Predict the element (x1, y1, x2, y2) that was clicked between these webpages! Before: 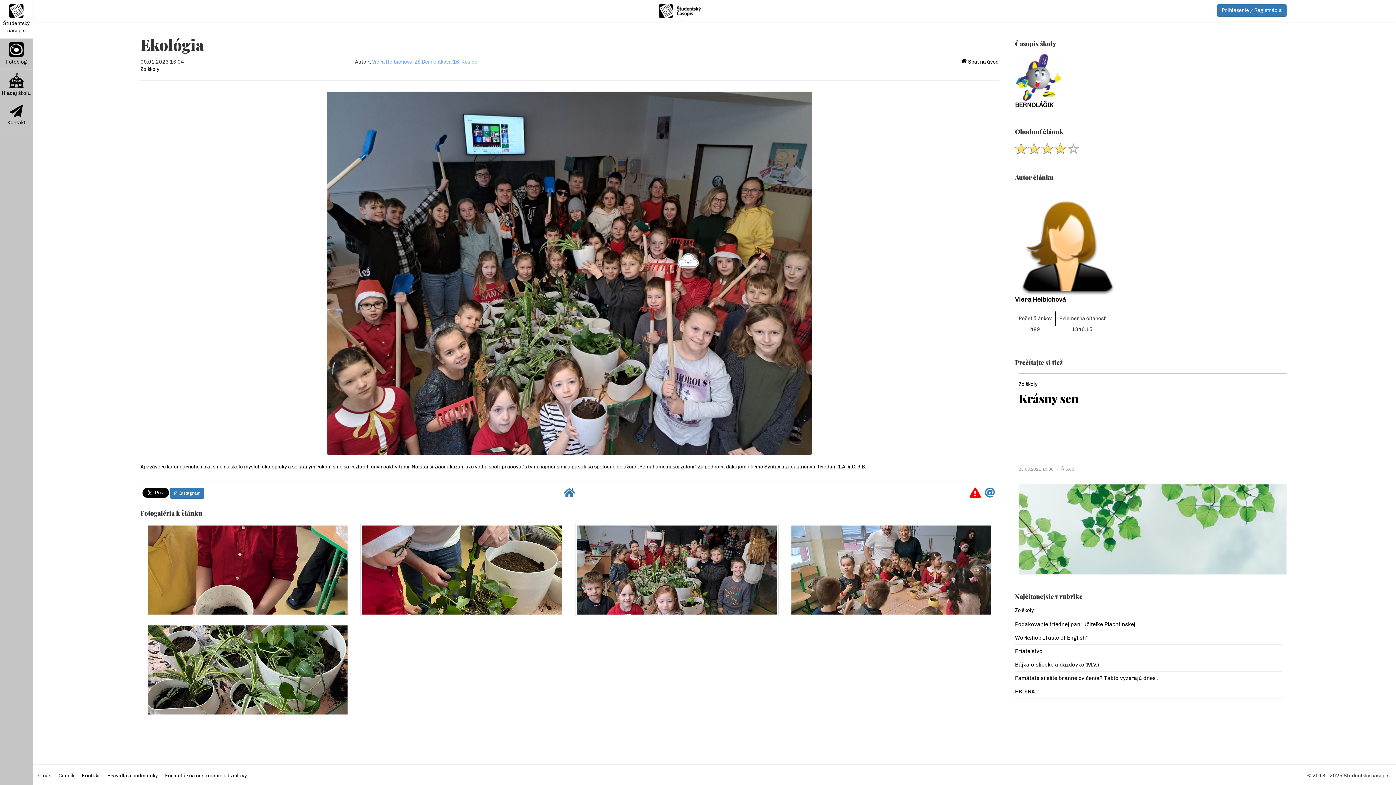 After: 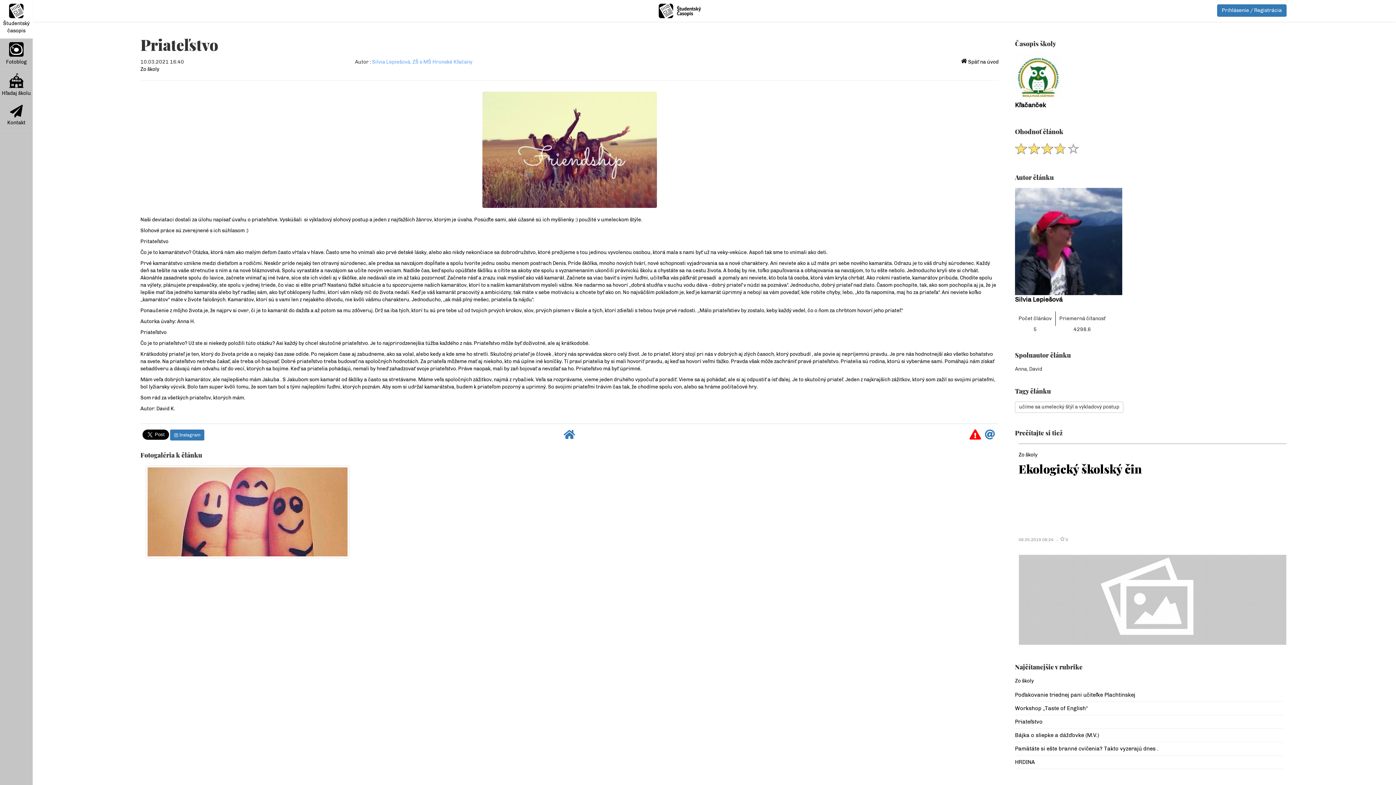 Action: label: Priateľstvo bbox: (1015, 648, 1042, 654)